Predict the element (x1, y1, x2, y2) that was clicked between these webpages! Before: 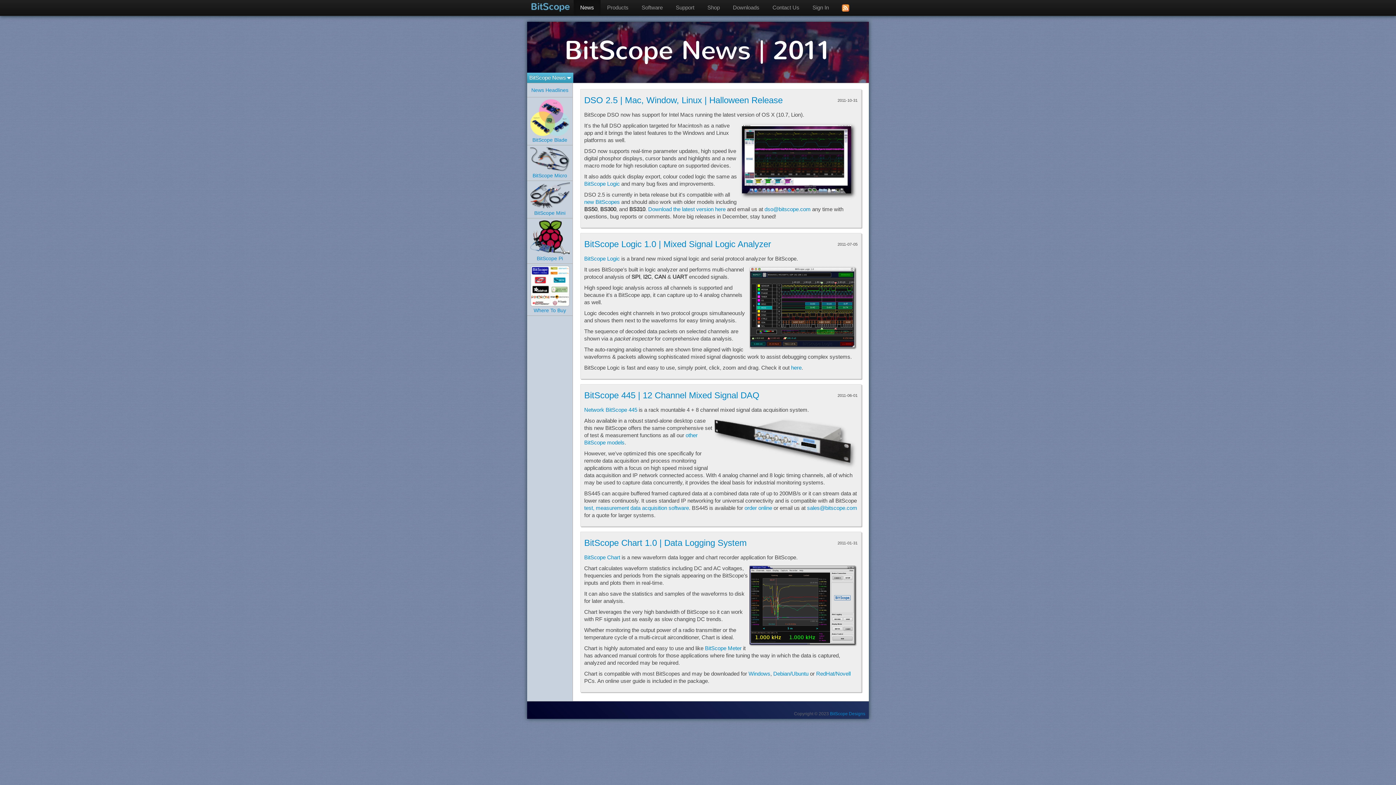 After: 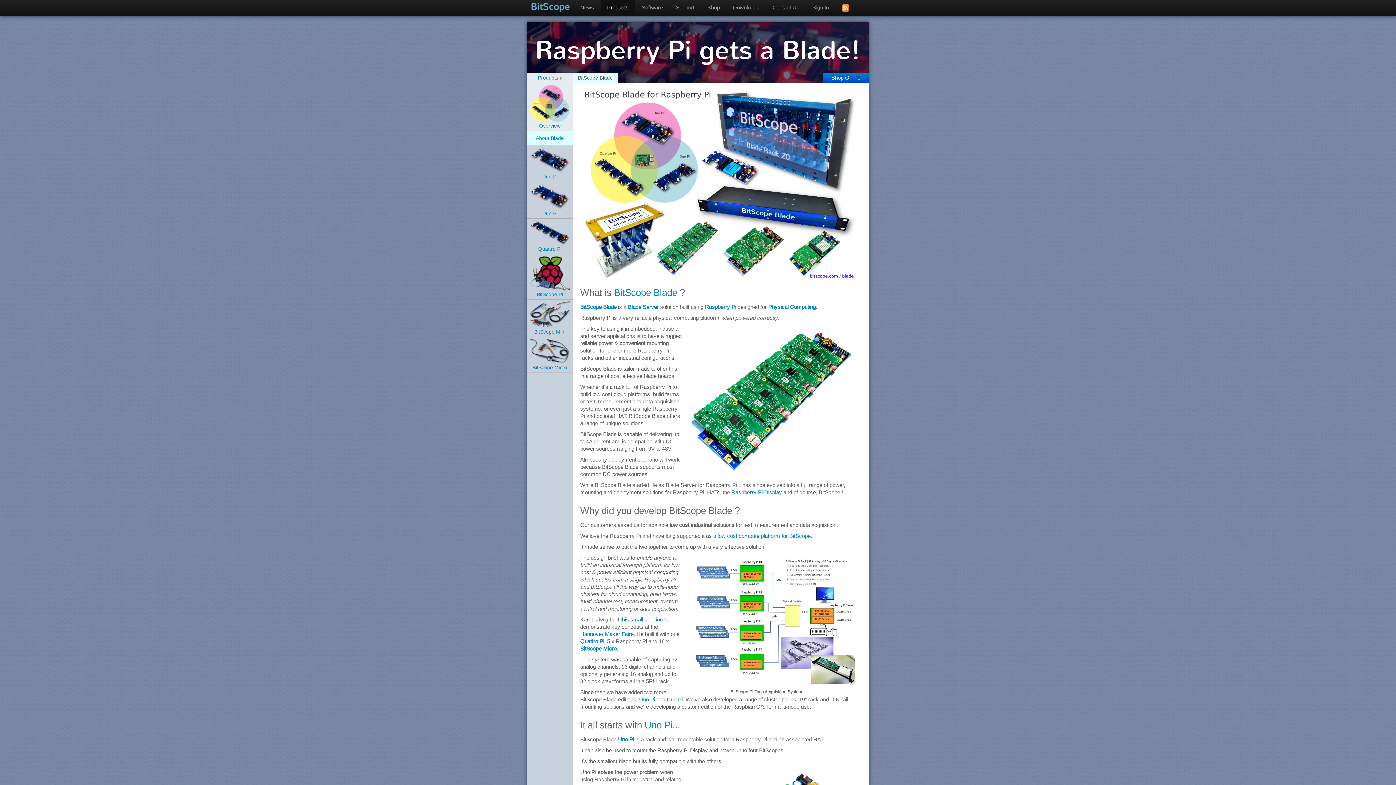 Action: label: 
BitScope Blade bbox: (530, 114, 570, 142)